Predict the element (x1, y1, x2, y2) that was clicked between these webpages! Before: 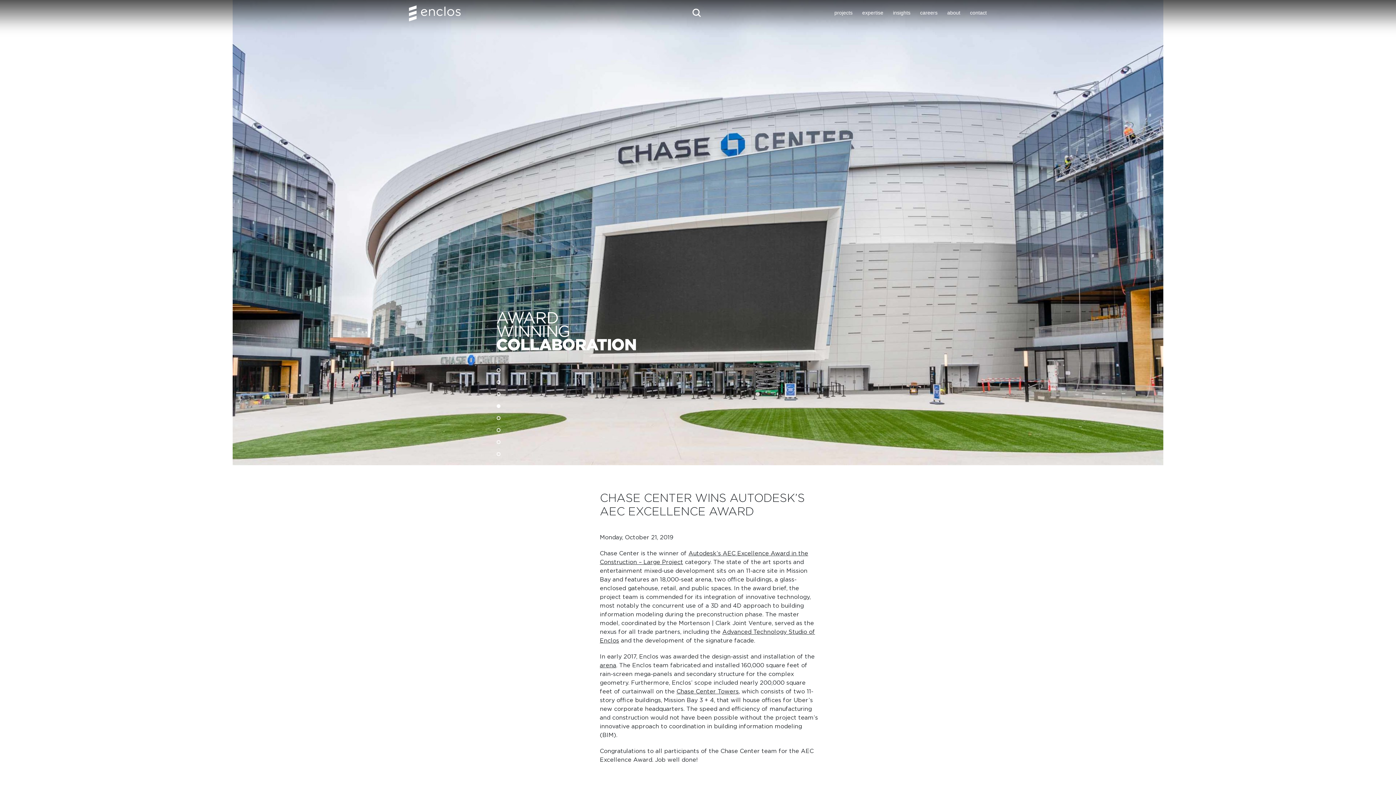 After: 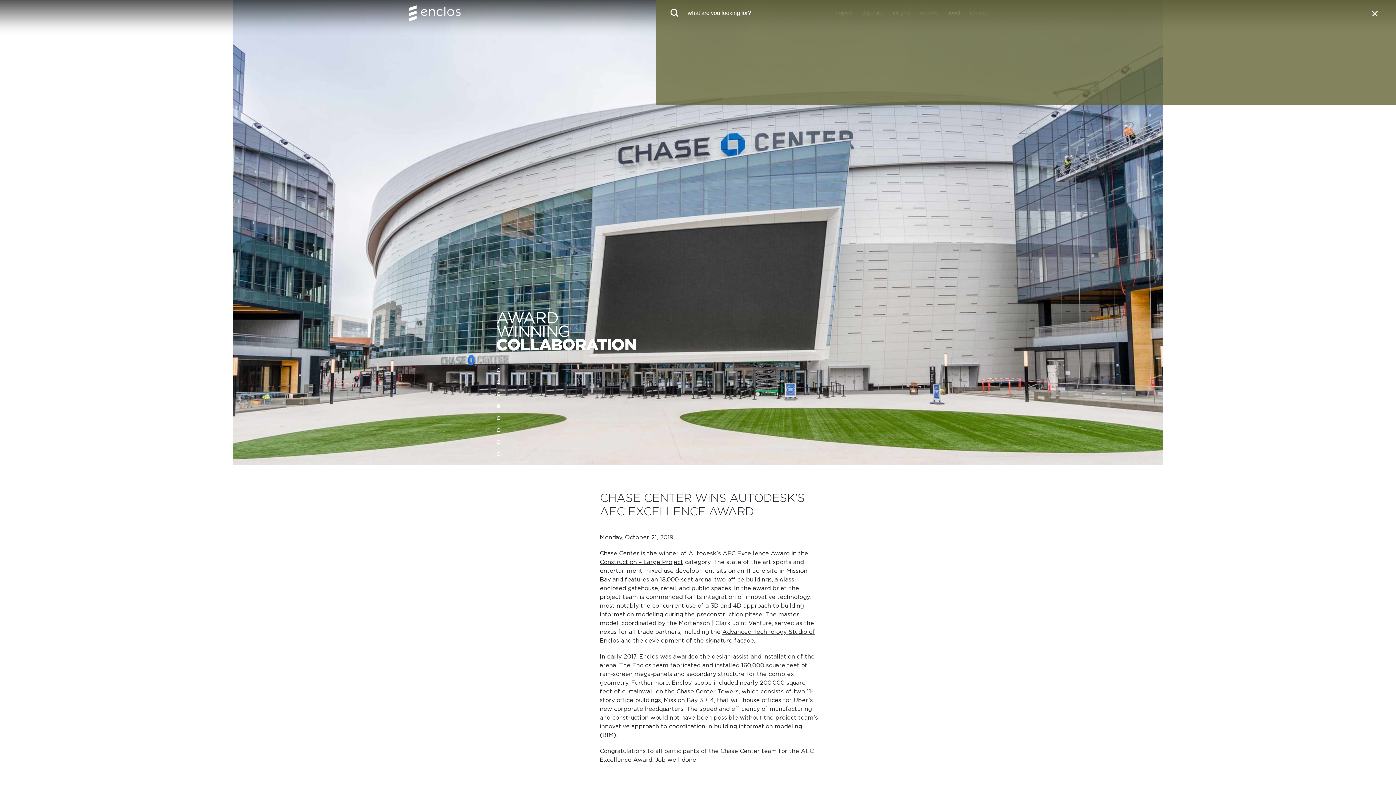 Action: bbox: (691, 6, 704, 19)